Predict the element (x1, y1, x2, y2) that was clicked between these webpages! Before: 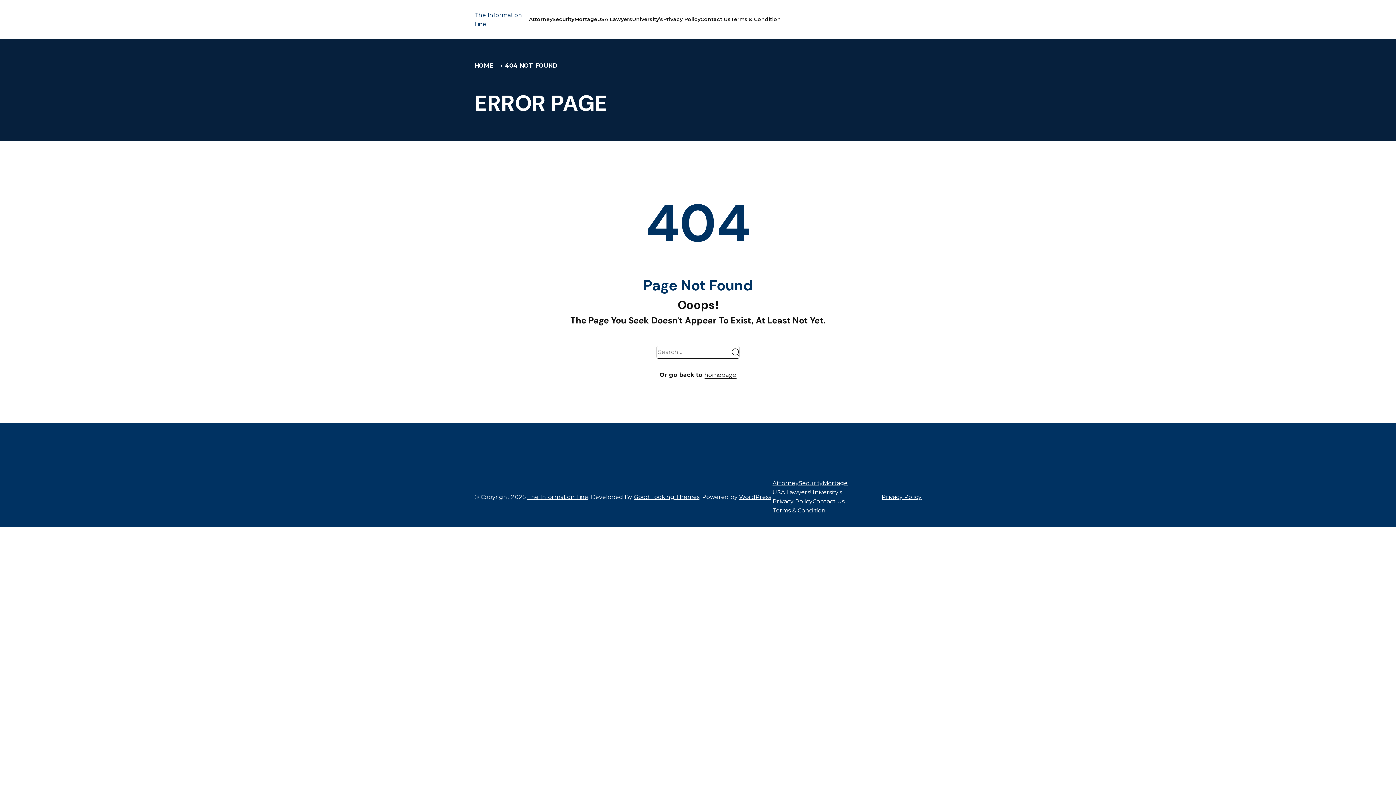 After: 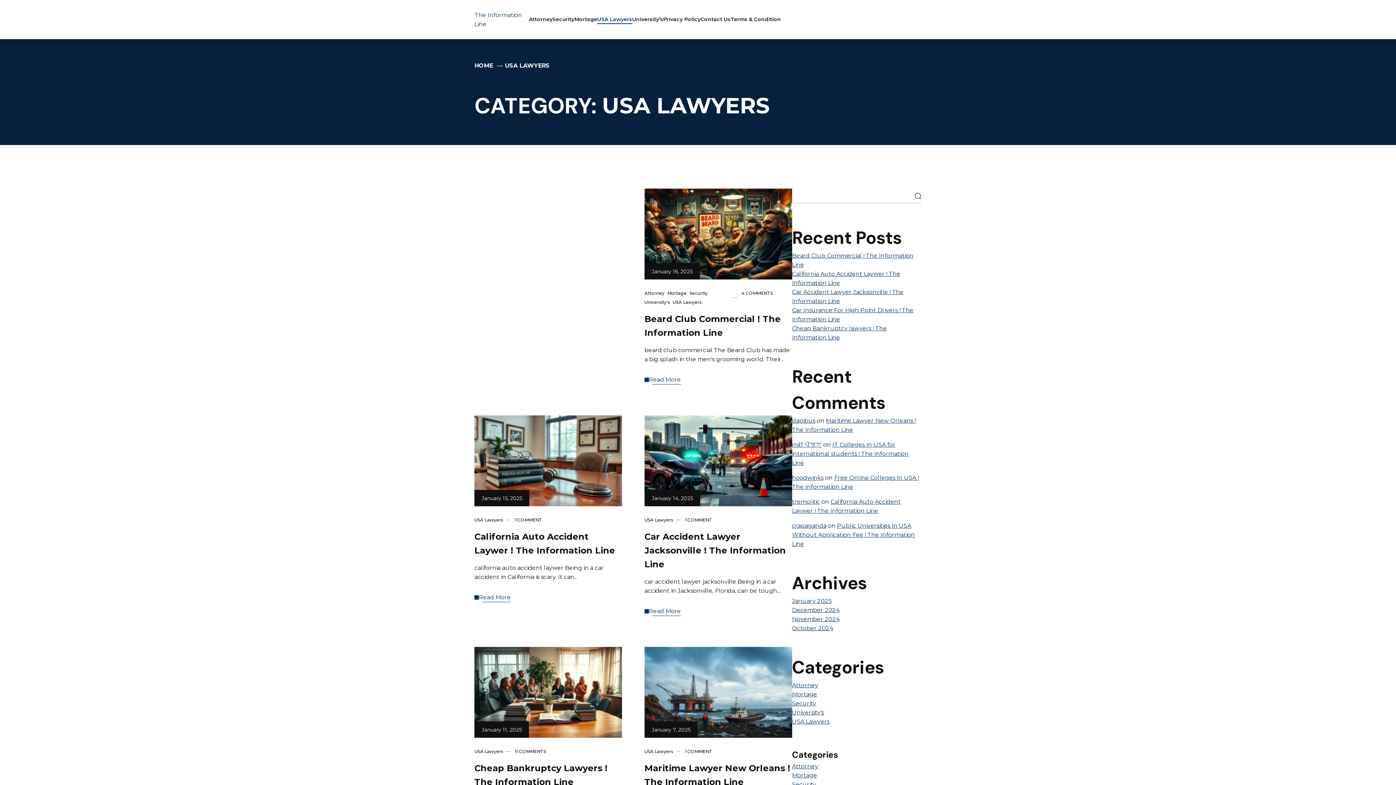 Action: label: USA Lawyers bbox: (772, 488, 810, 497)